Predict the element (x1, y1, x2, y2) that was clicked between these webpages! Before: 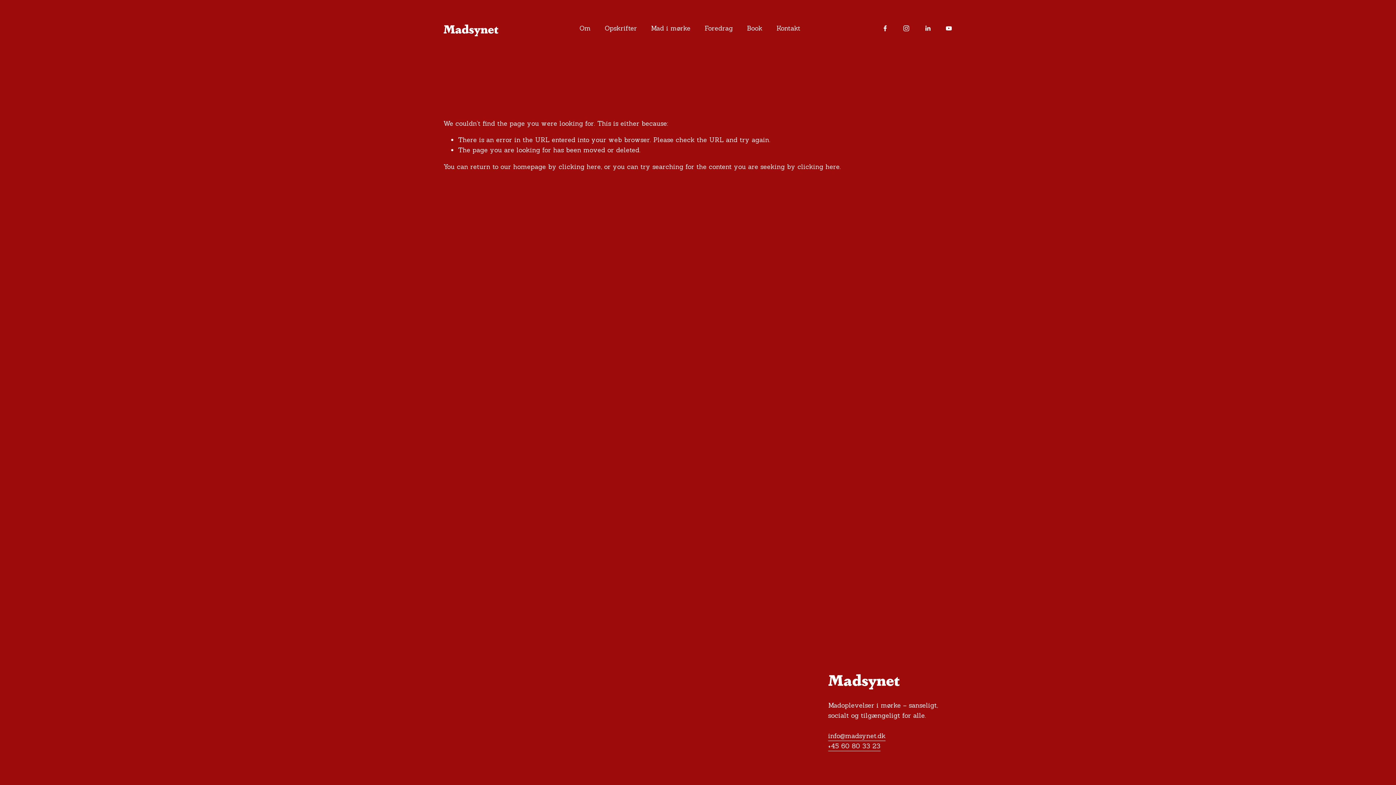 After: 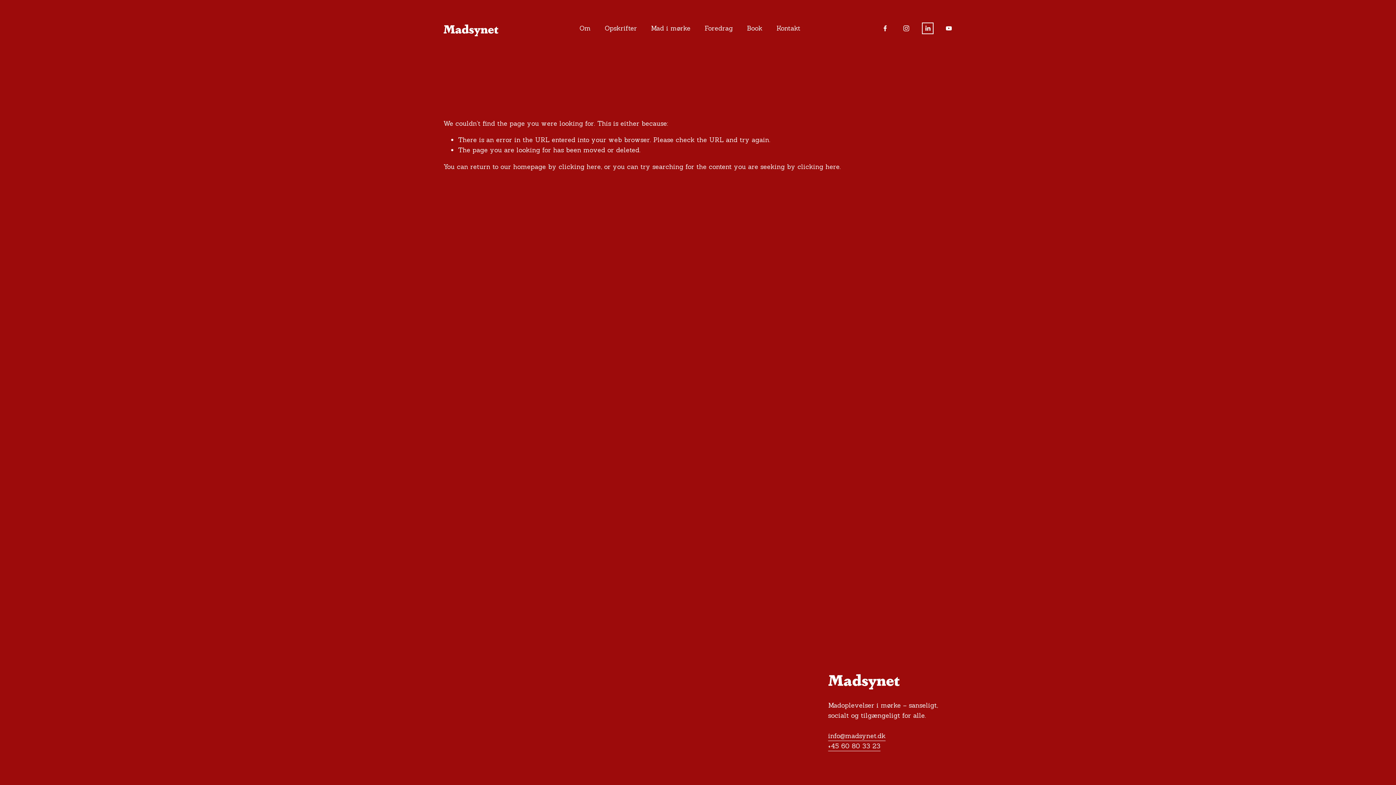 Action: label: LinkedIn bbox: (924, 24, 931, 32)